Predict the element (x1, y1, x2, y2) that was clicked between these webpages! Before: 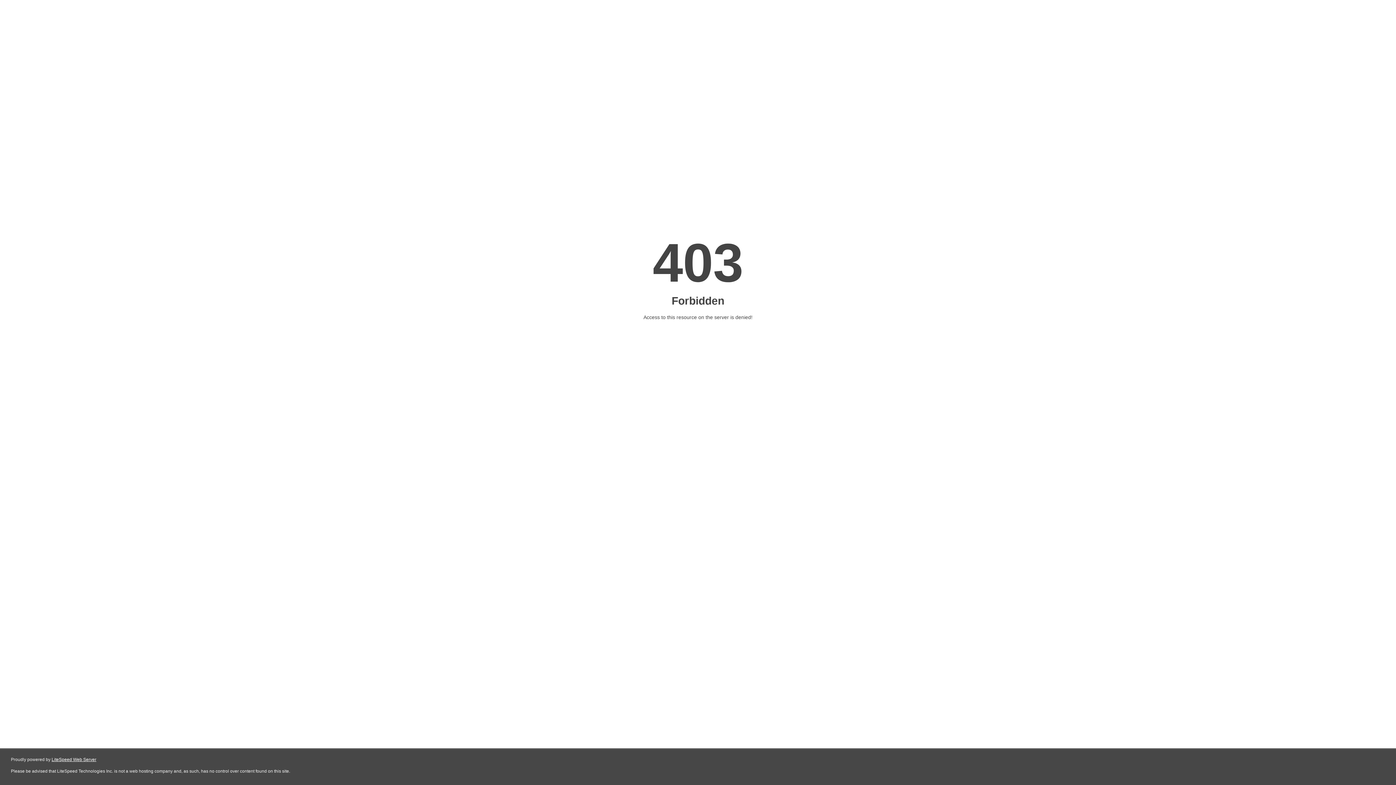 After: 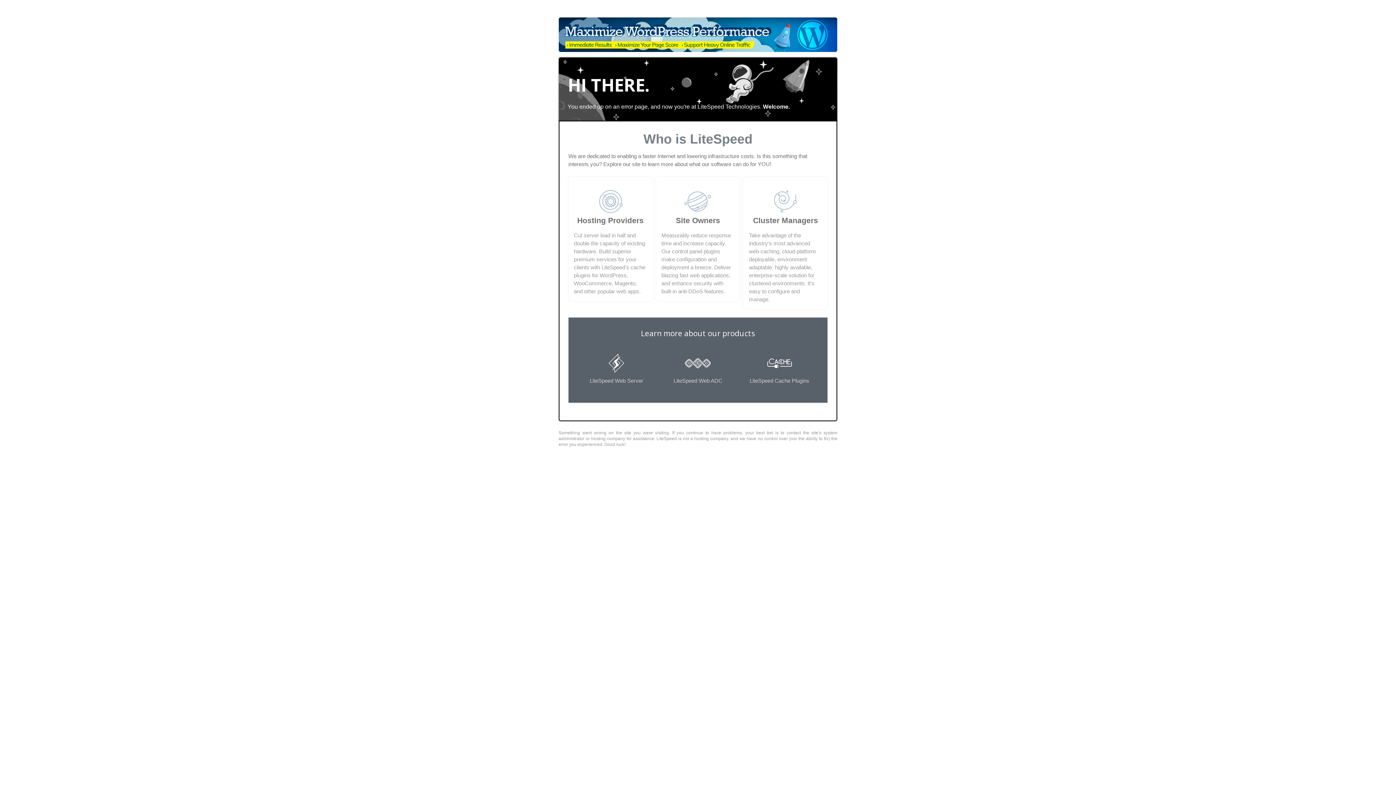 Action: bbox: (51, 757, 96, 762) label: LiteSpeed Web Server